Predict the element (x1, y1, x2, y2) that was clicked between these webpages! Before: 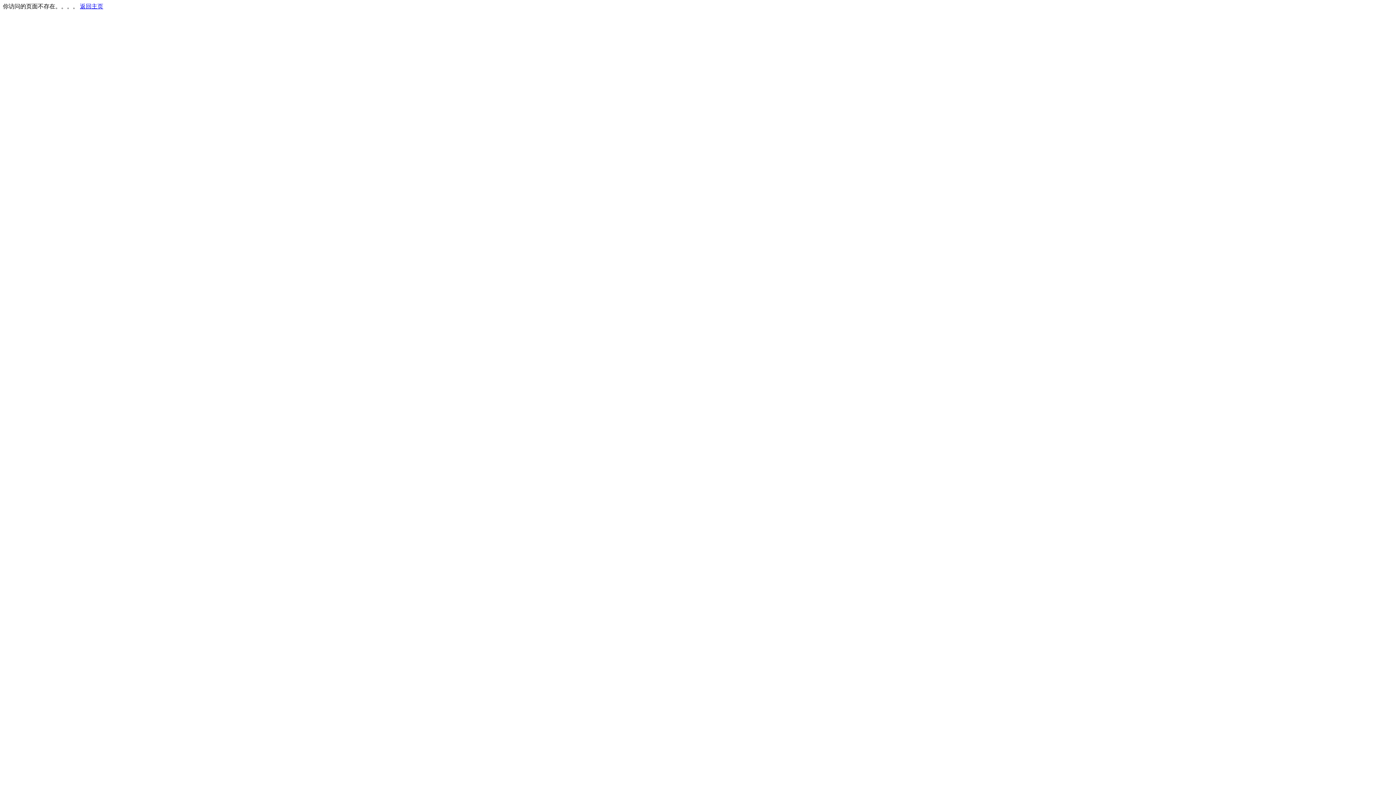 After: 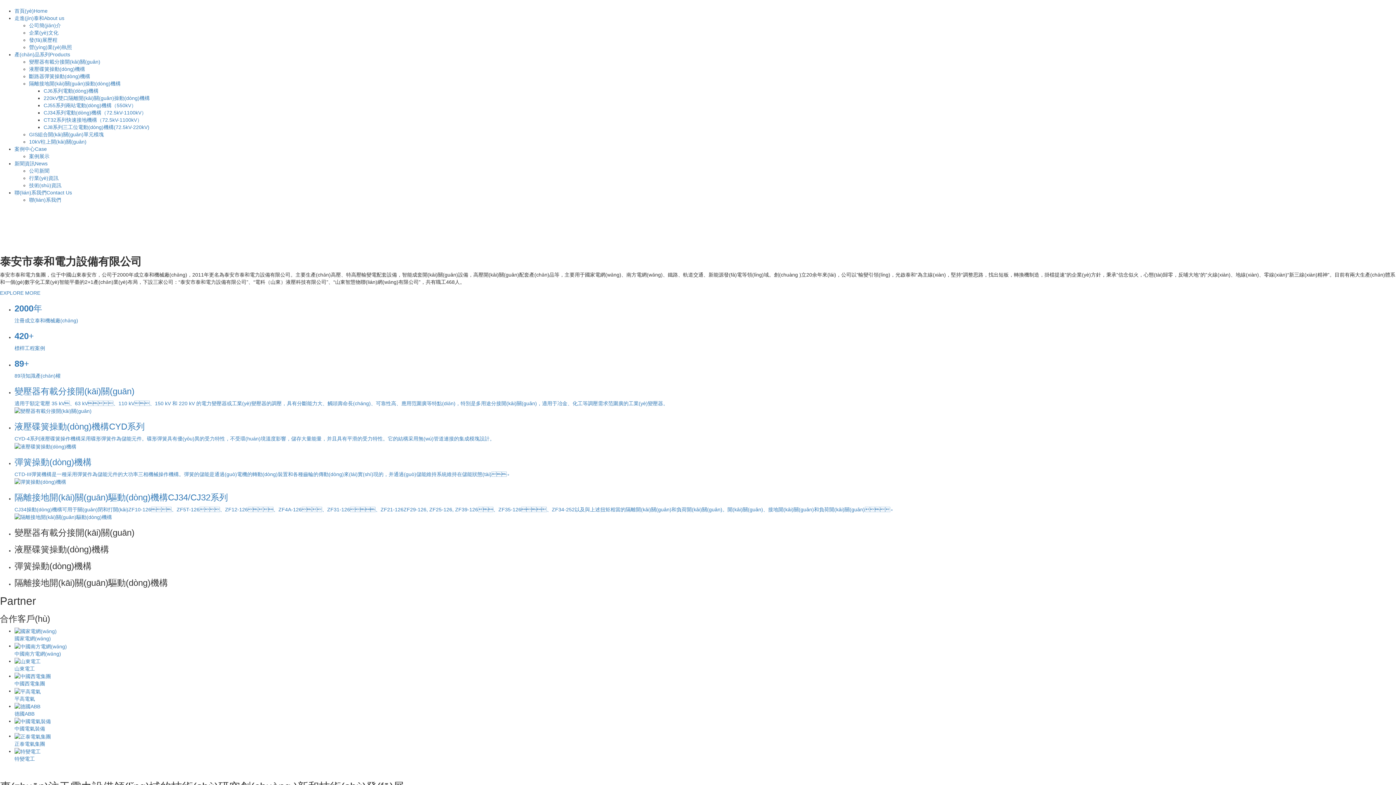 Action: label: 返回主页 bbox: (80, 3, 103, 9)